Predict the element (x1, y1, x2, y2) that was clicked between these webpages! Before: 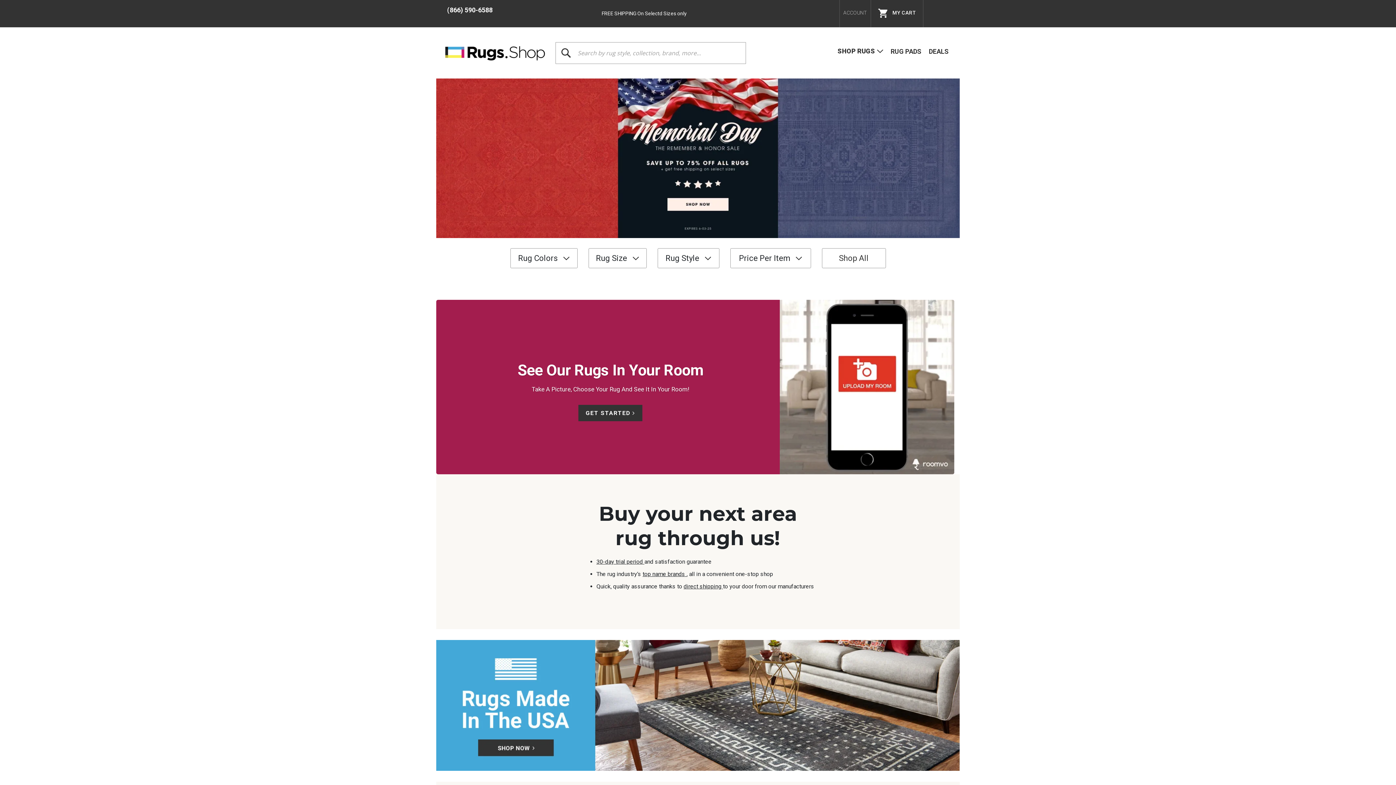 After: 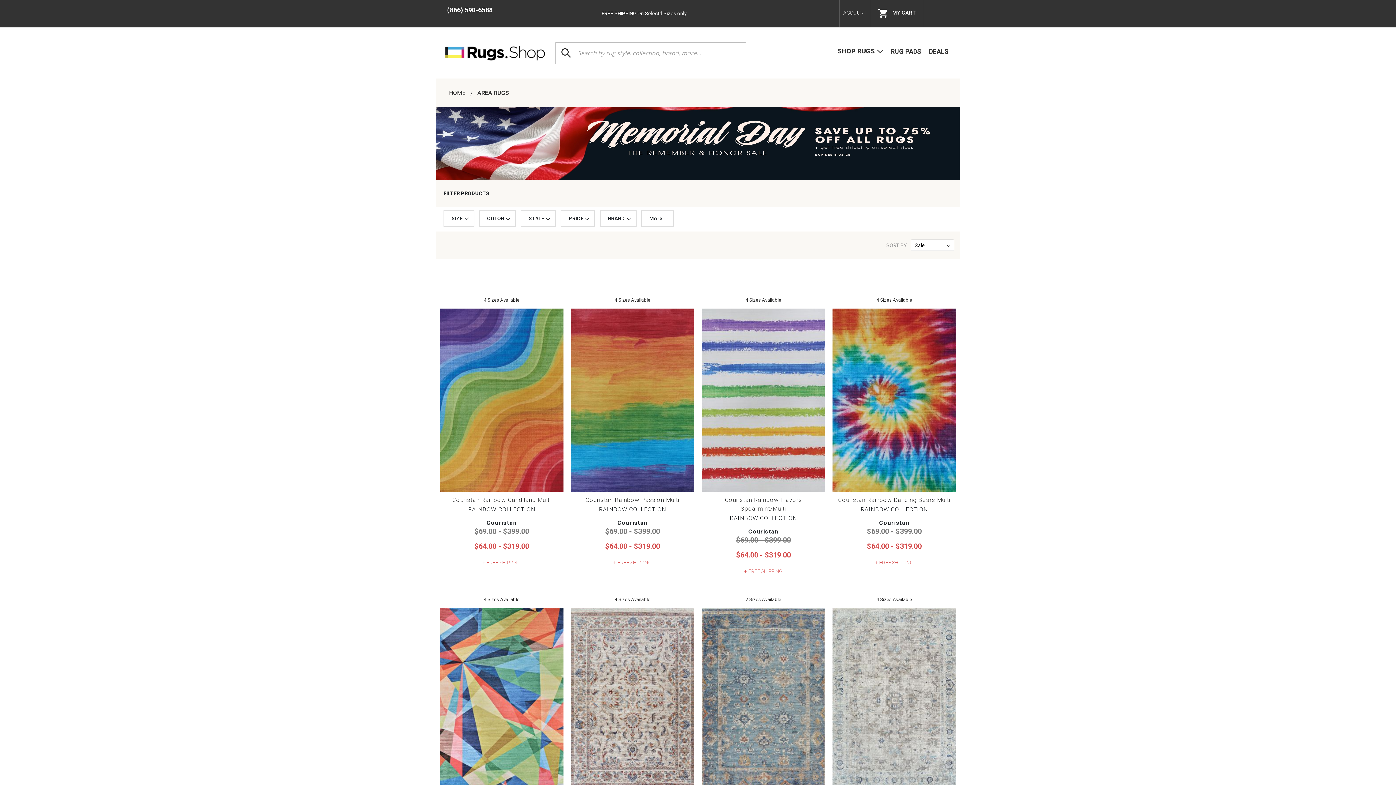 Action: label: Shop All bbox: (822, 248, 886, 268)